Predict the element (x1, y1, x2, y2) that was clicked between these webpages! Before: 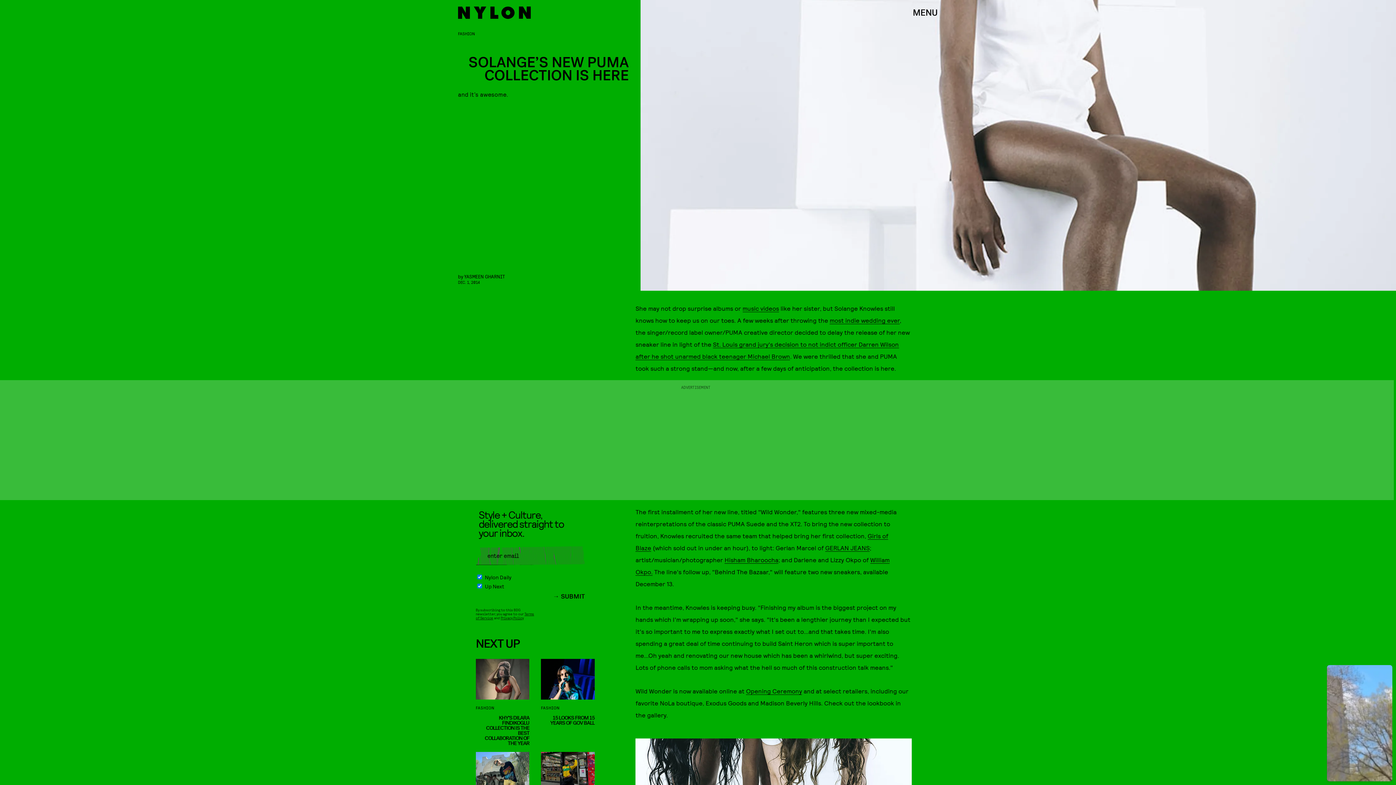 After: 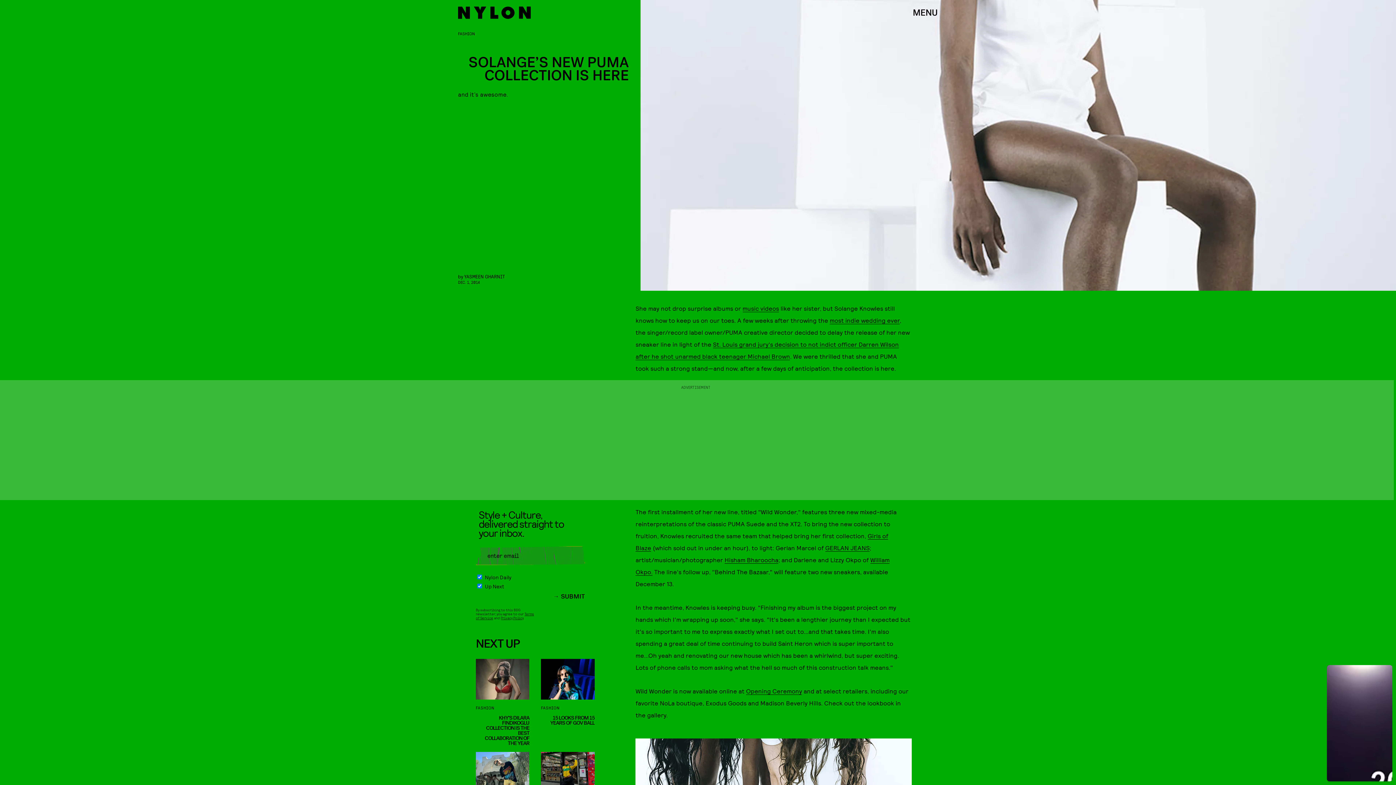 Action: bbox: (553, 593, 585, 608) label: SUBMIT